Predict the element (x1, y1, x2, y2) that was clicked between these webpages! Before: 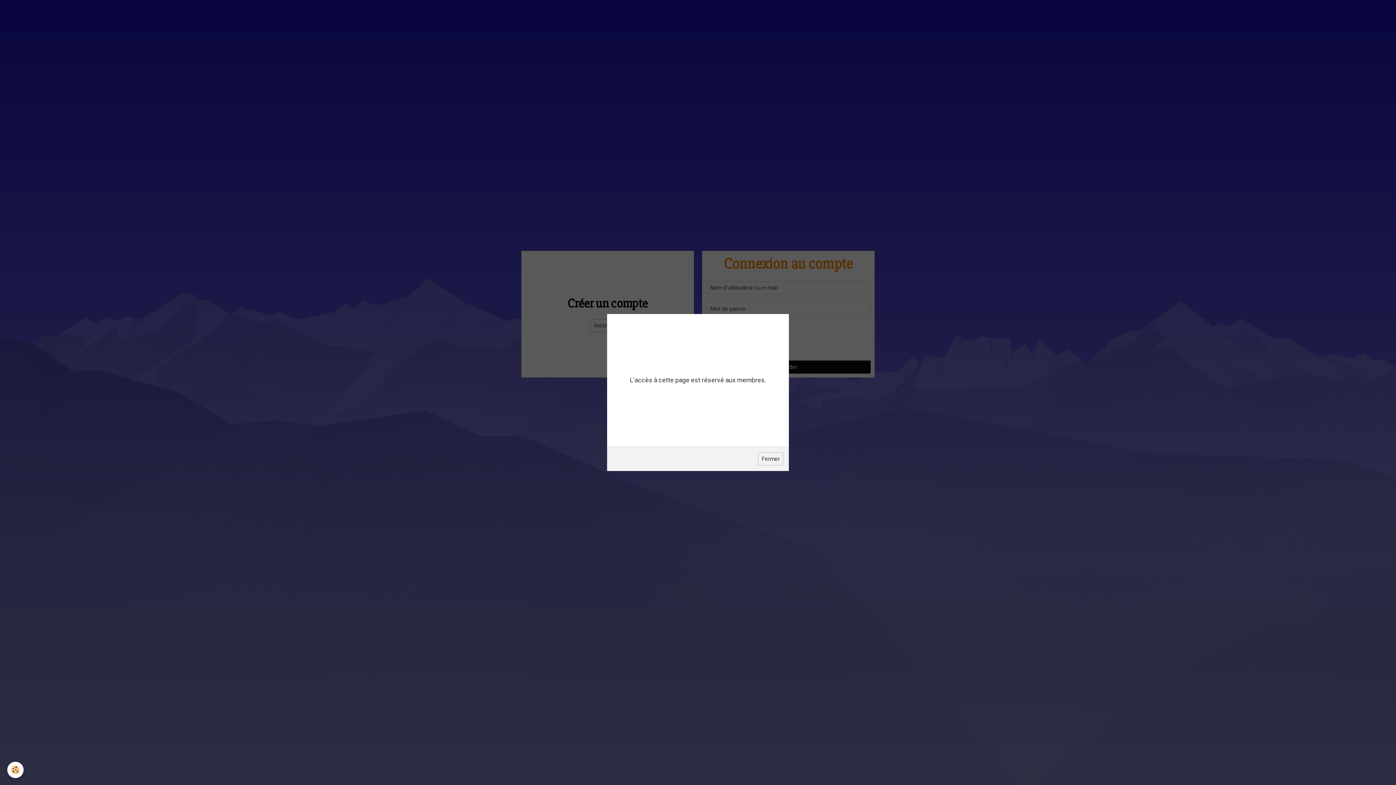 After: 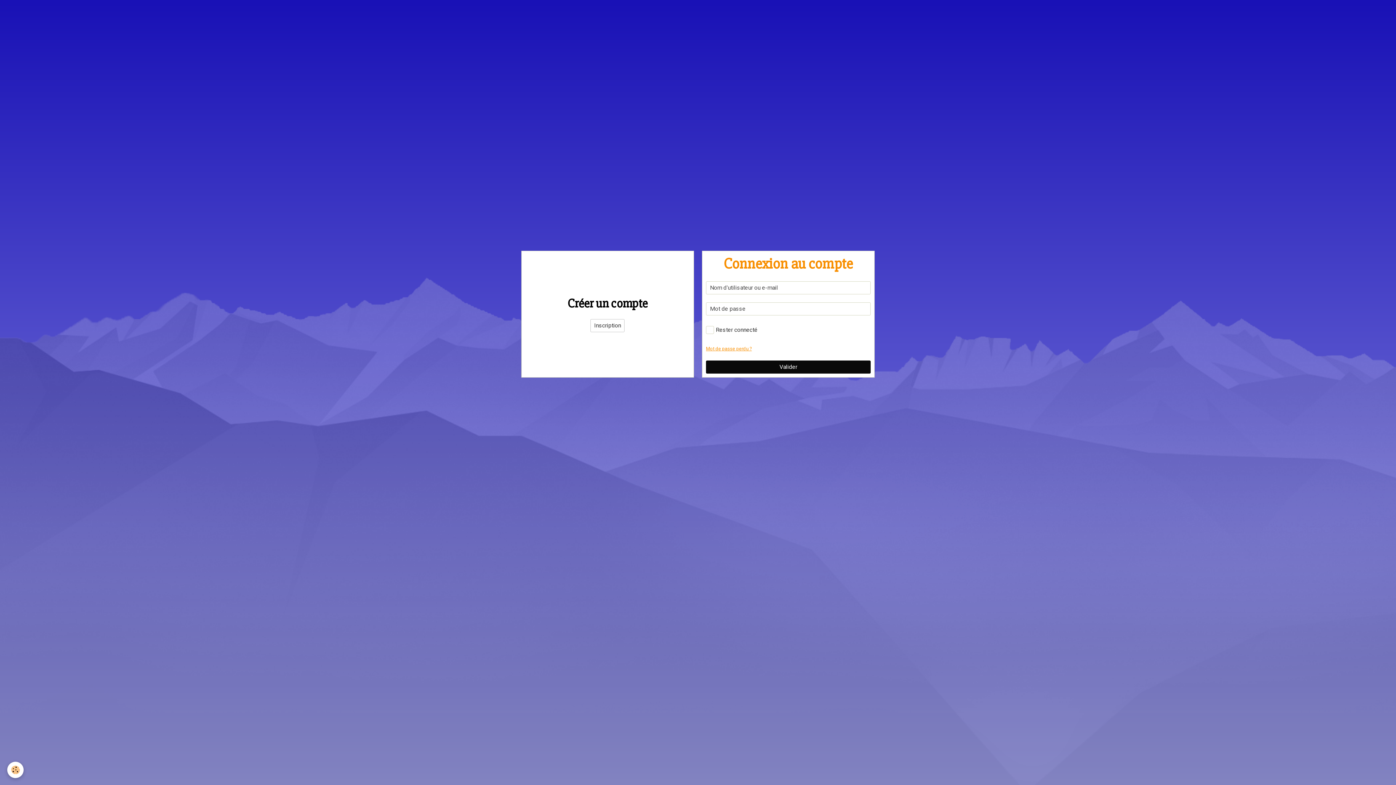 Action: label: Fermer bbox: (758, 452, 783, 465)